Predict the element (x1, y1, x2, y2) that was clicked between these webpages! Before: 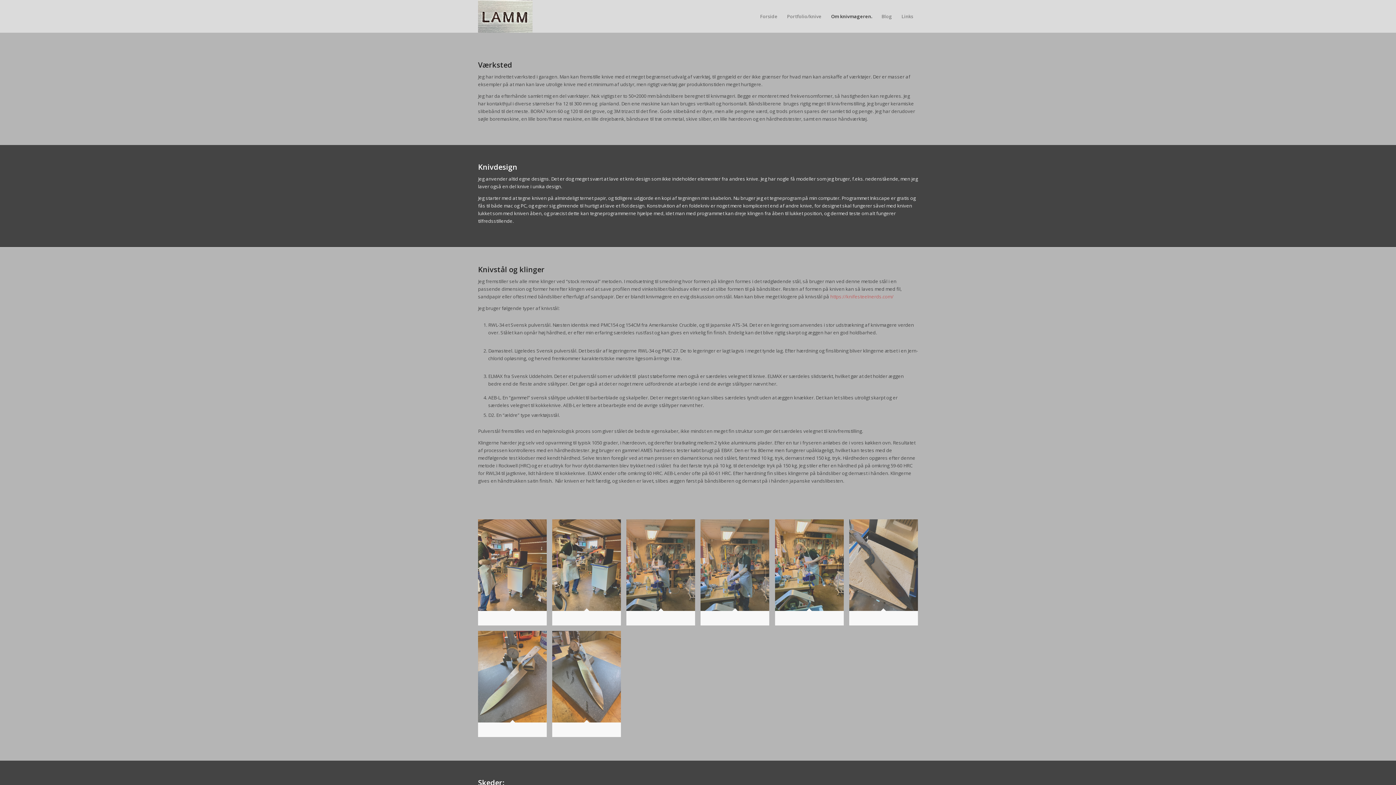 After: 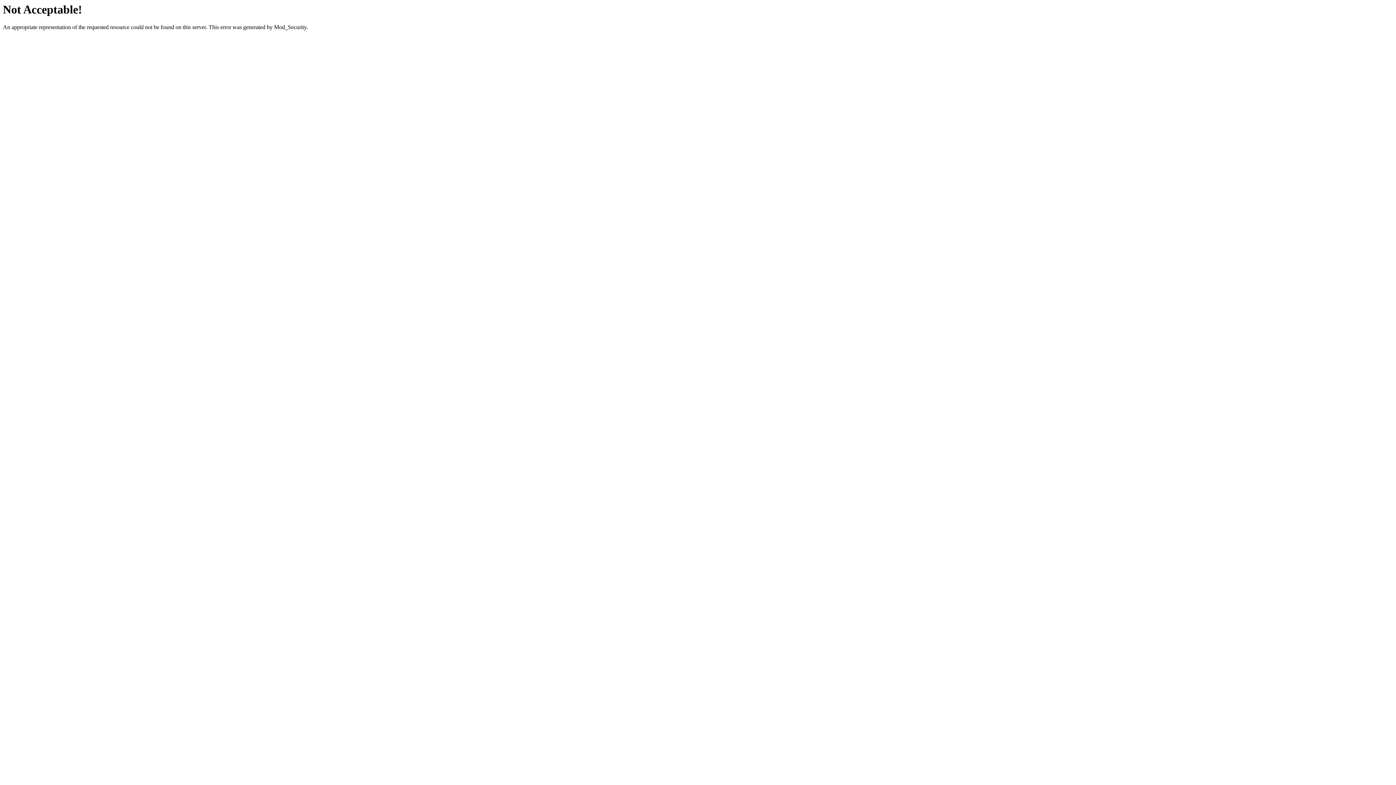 Action: label: https://knifesteelnerds.com/ bbox: (830, 293, 893, 300)